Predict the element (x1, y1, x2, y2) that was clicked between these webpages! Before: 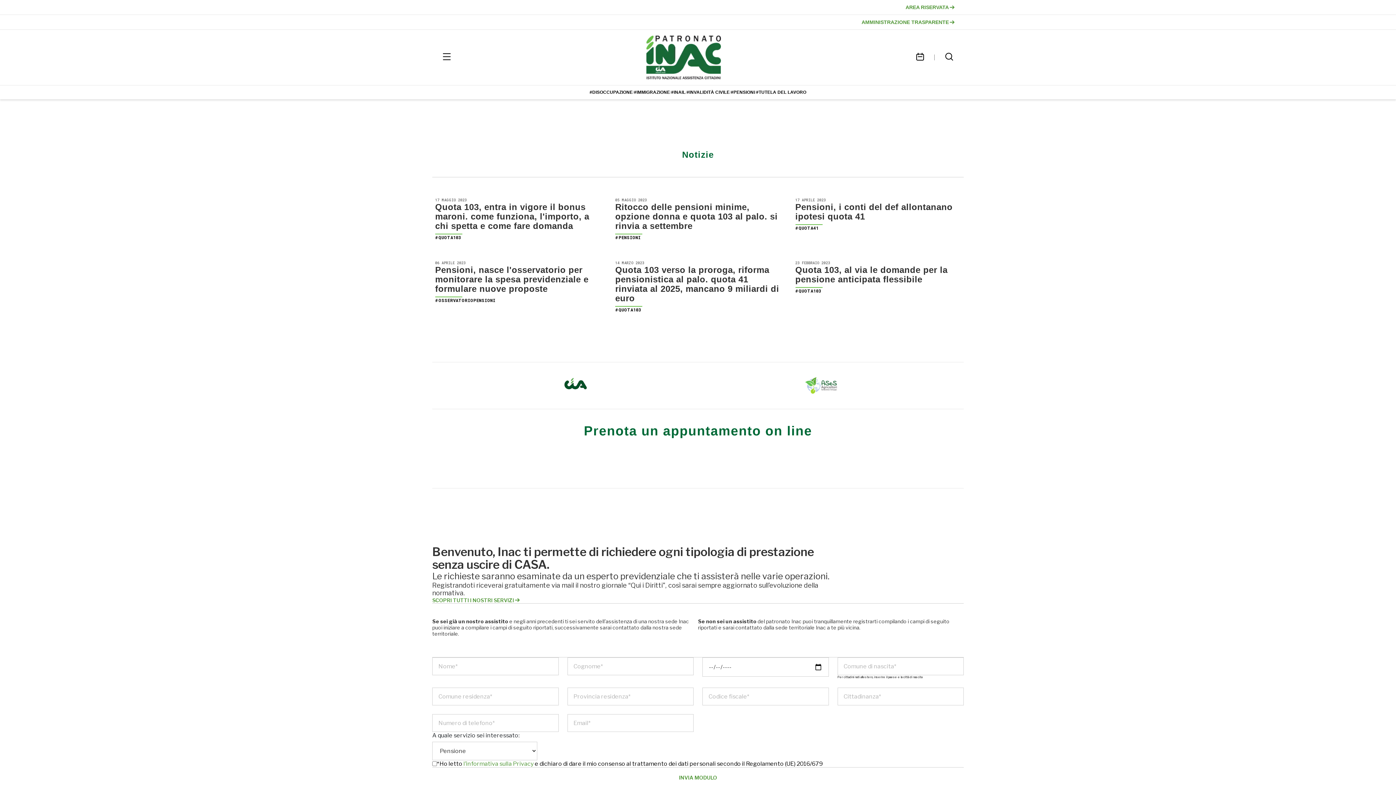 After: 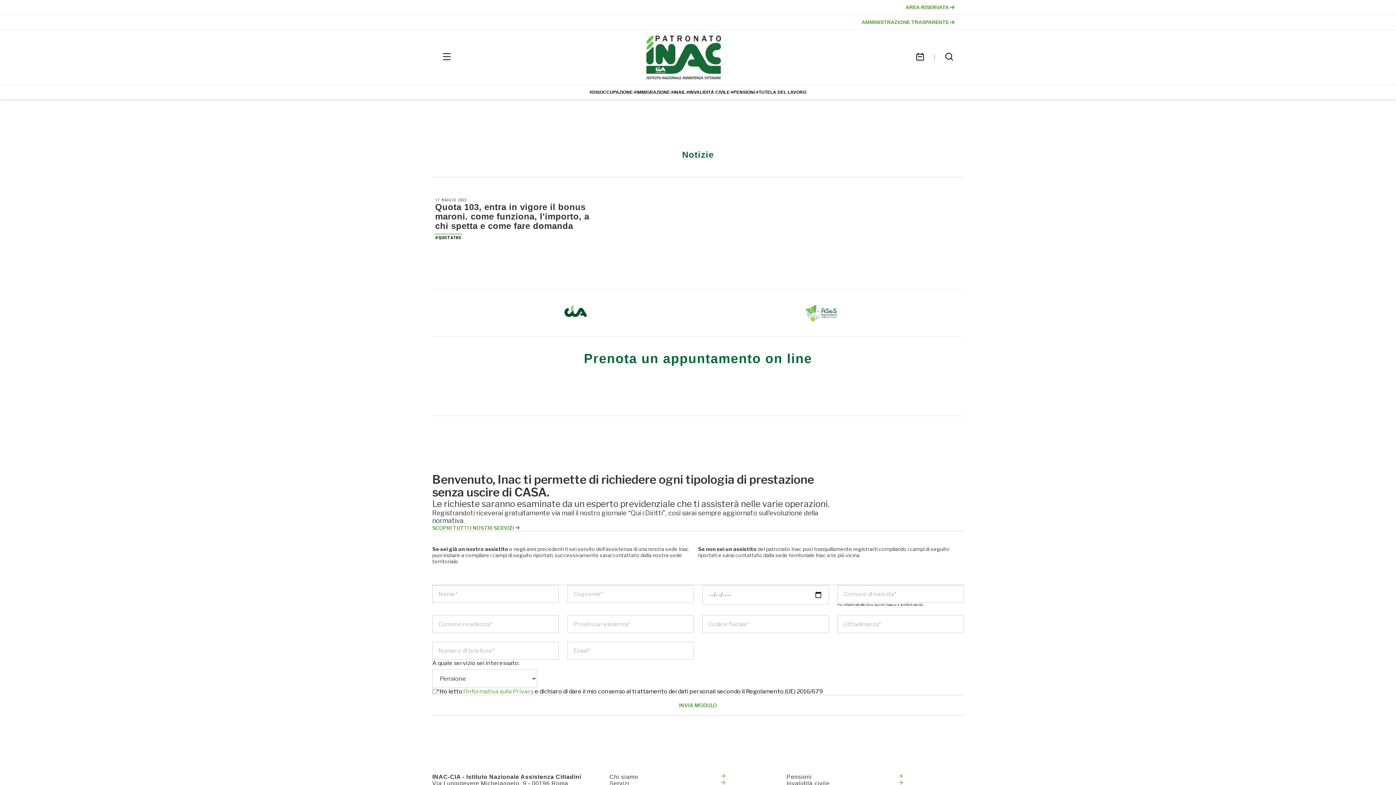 Action: bbox: (435, 234, 461, 240) label: #QUOTA103